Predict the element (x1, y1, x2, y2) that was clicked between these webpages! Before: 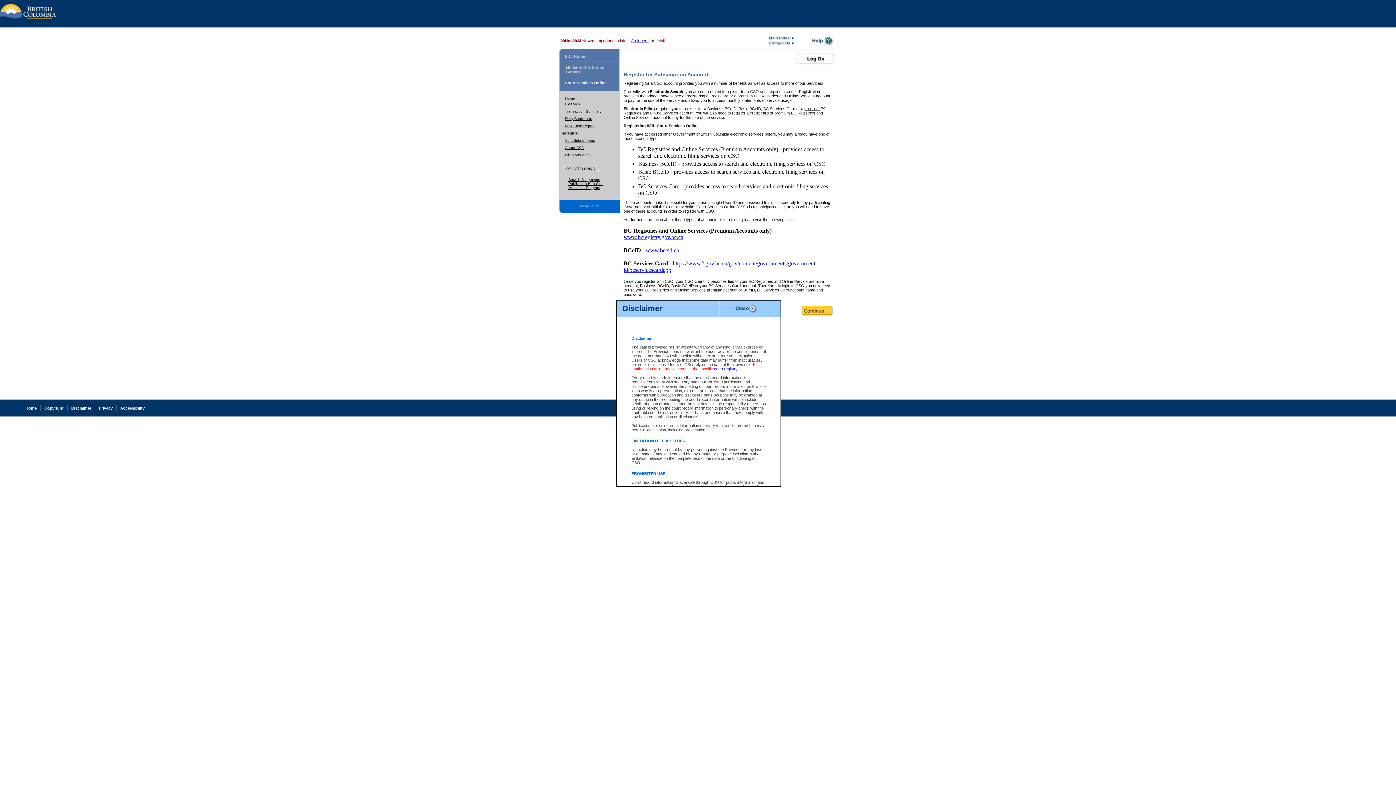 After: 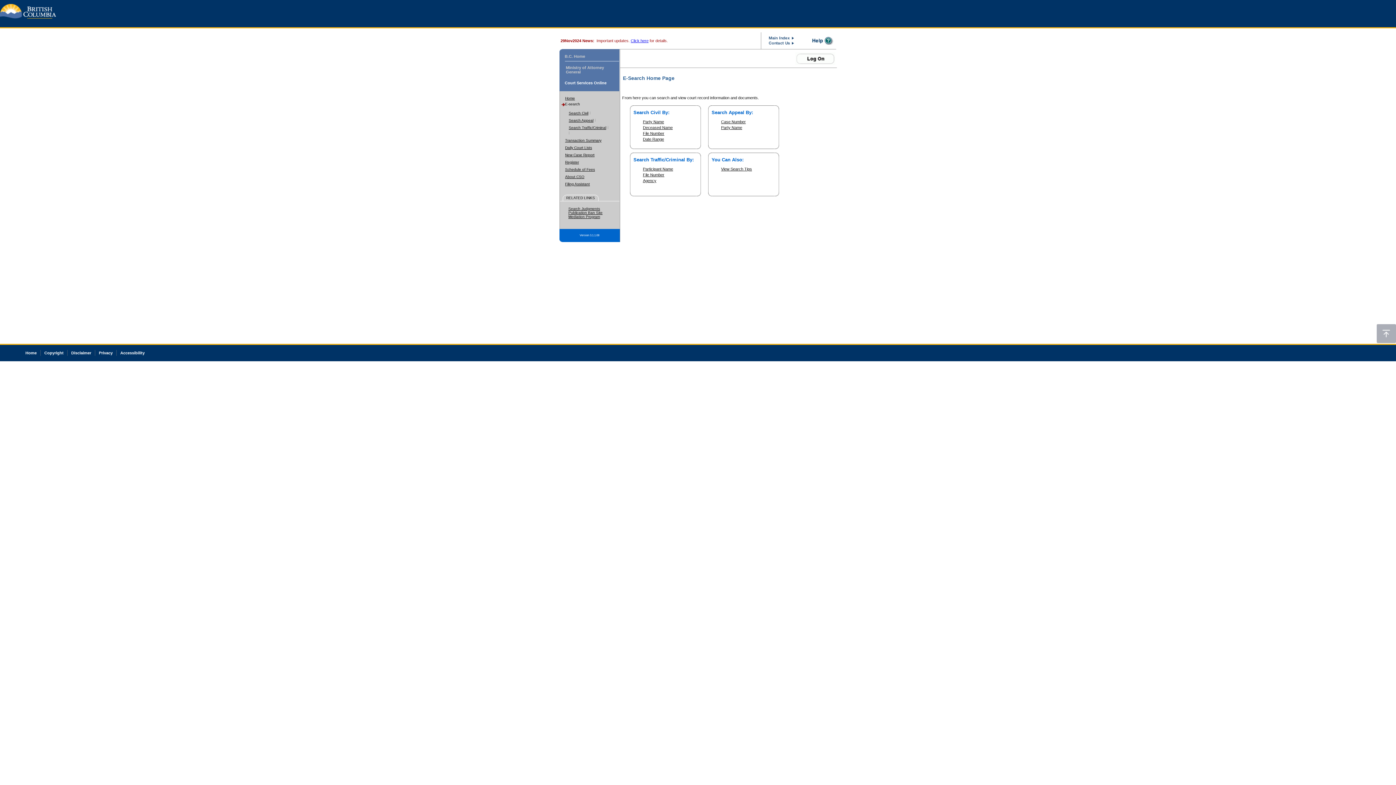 Action: label: E-search bbox: (565, 102, 580, 106)